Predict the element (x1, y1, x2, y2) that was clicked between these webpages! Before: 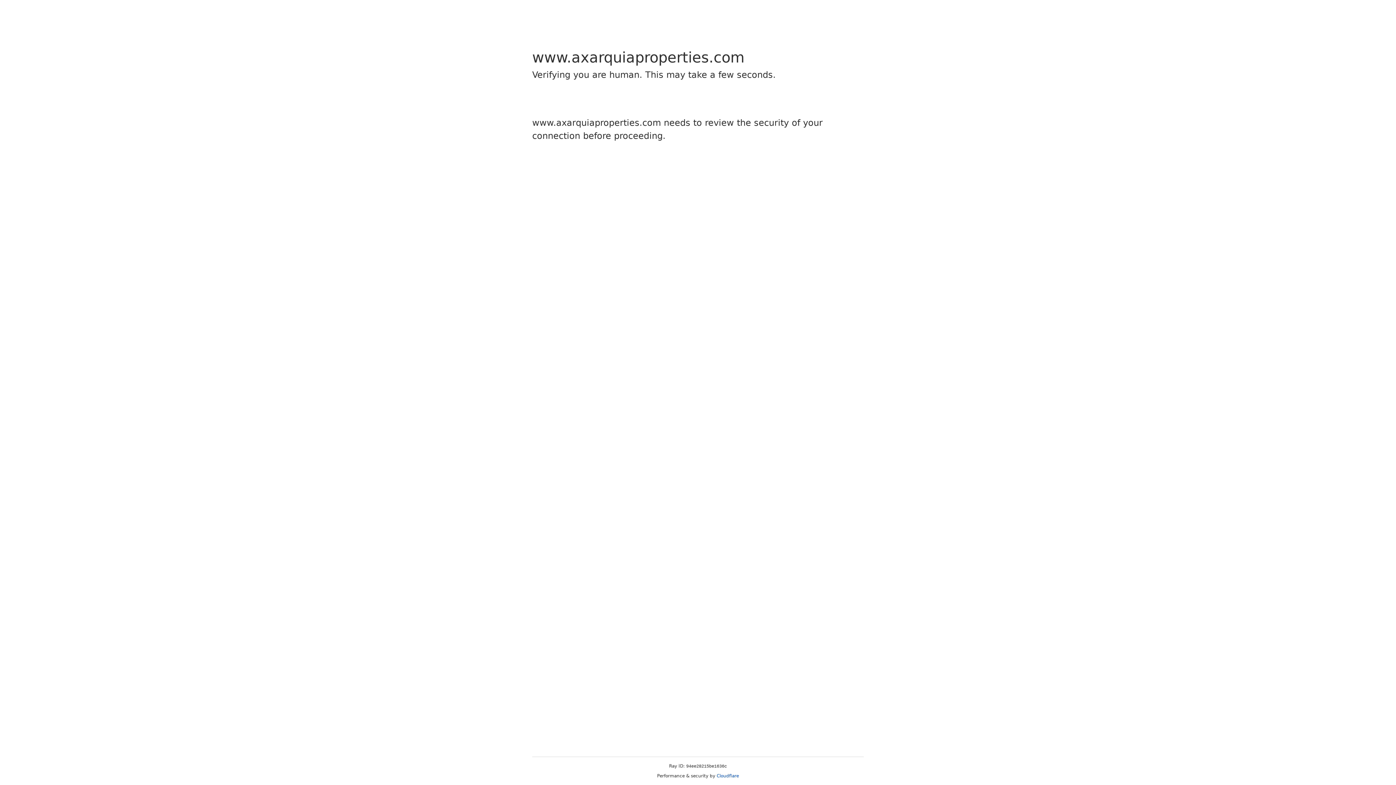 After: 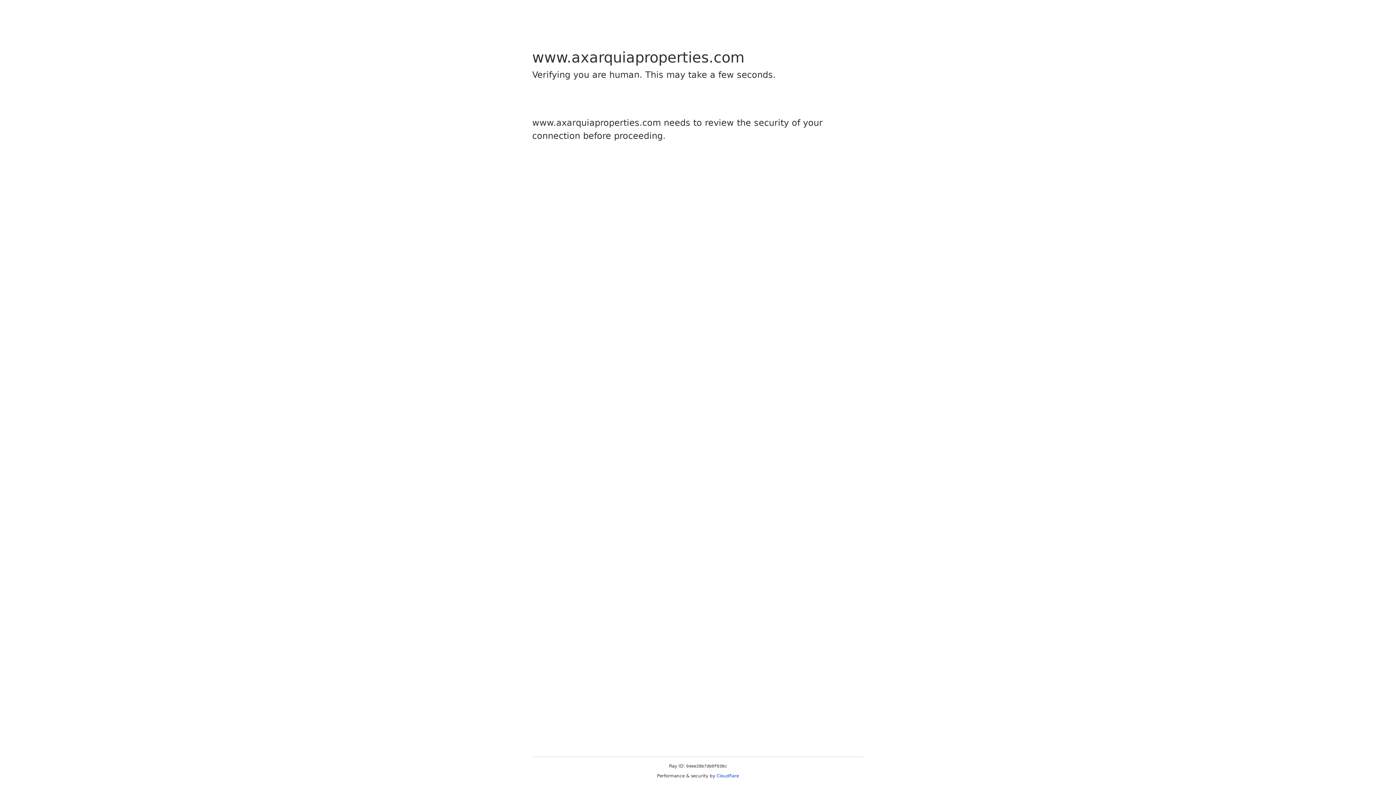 Action: label: Cloudflare bbox: (716, 773, 739, 778)